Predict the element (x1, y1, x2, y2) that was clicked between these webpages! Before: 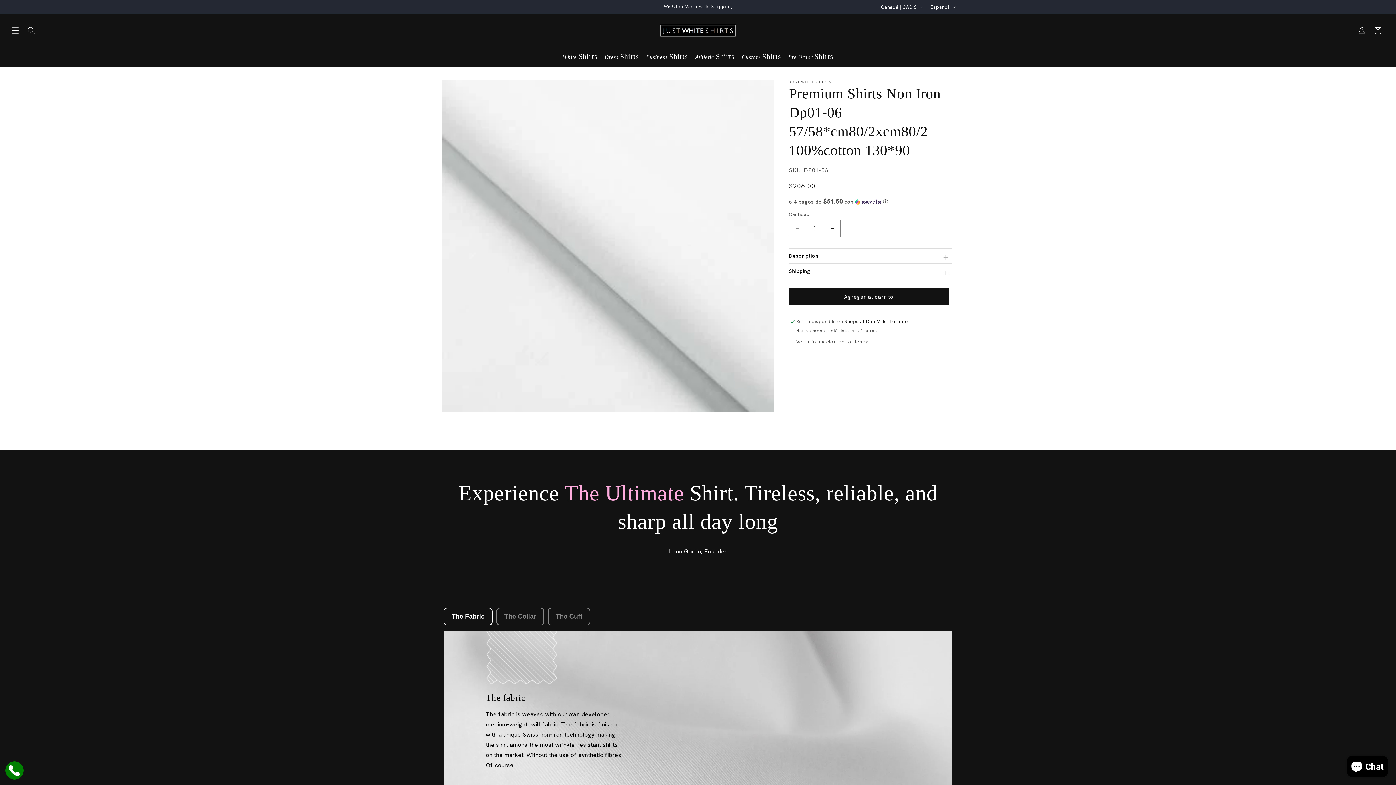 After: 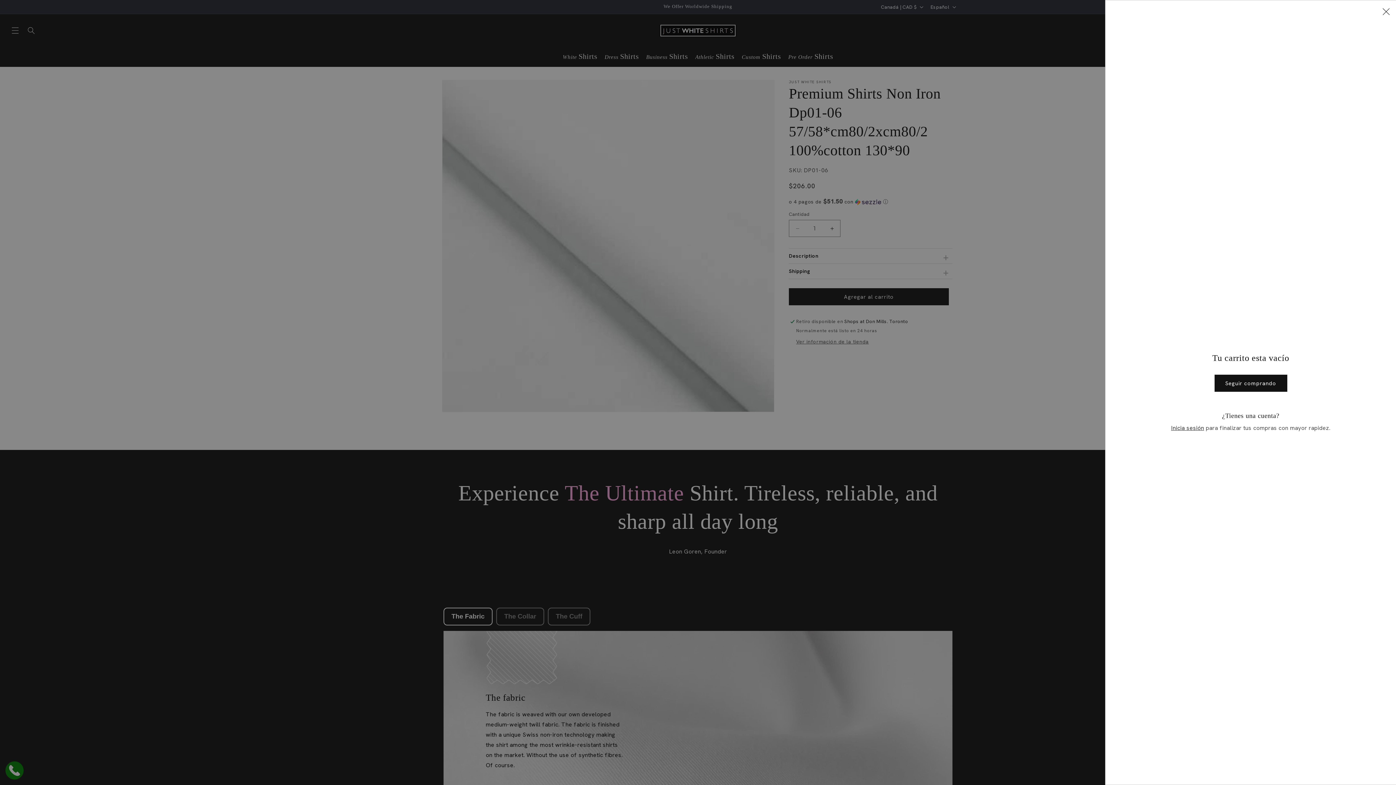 Action: bbox: (1370, 22, 1386, 38) label: Carrito